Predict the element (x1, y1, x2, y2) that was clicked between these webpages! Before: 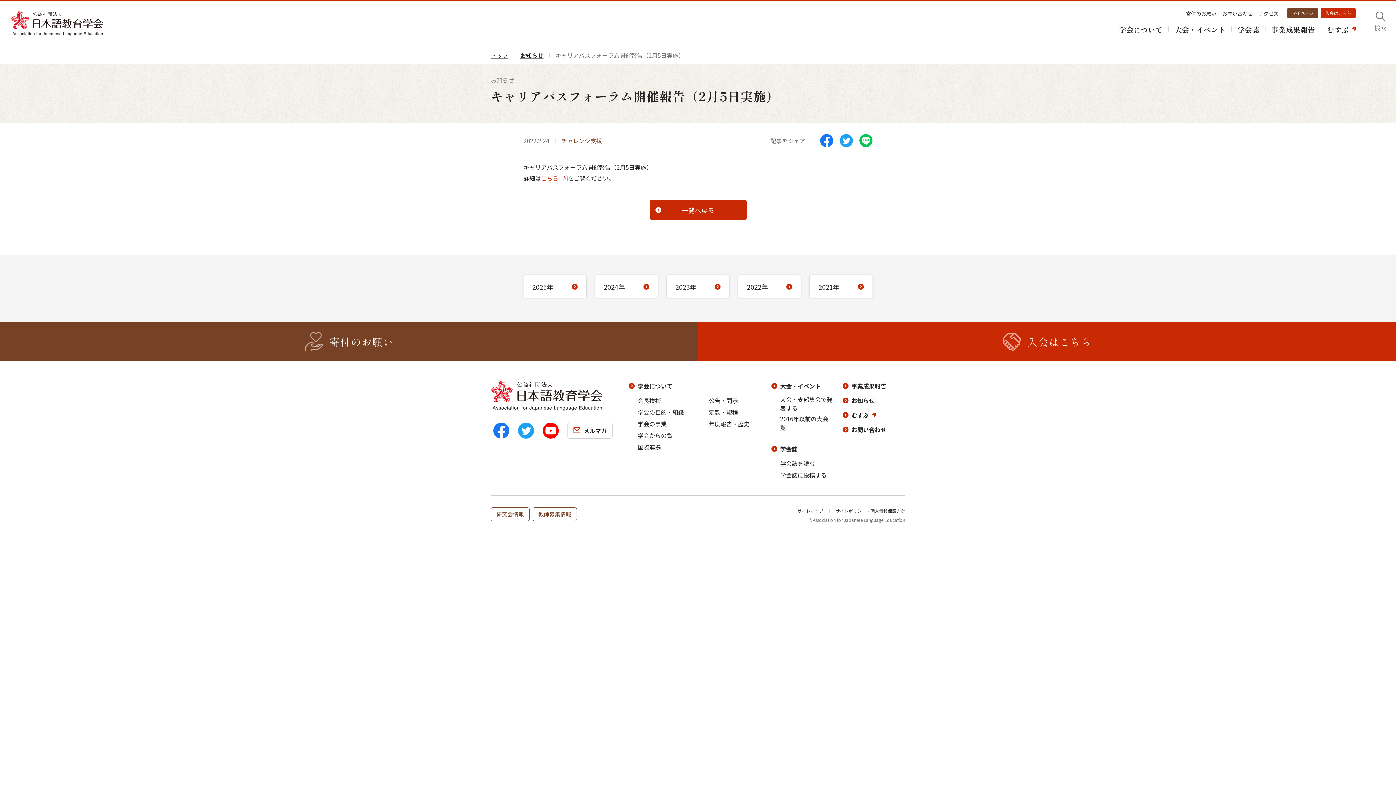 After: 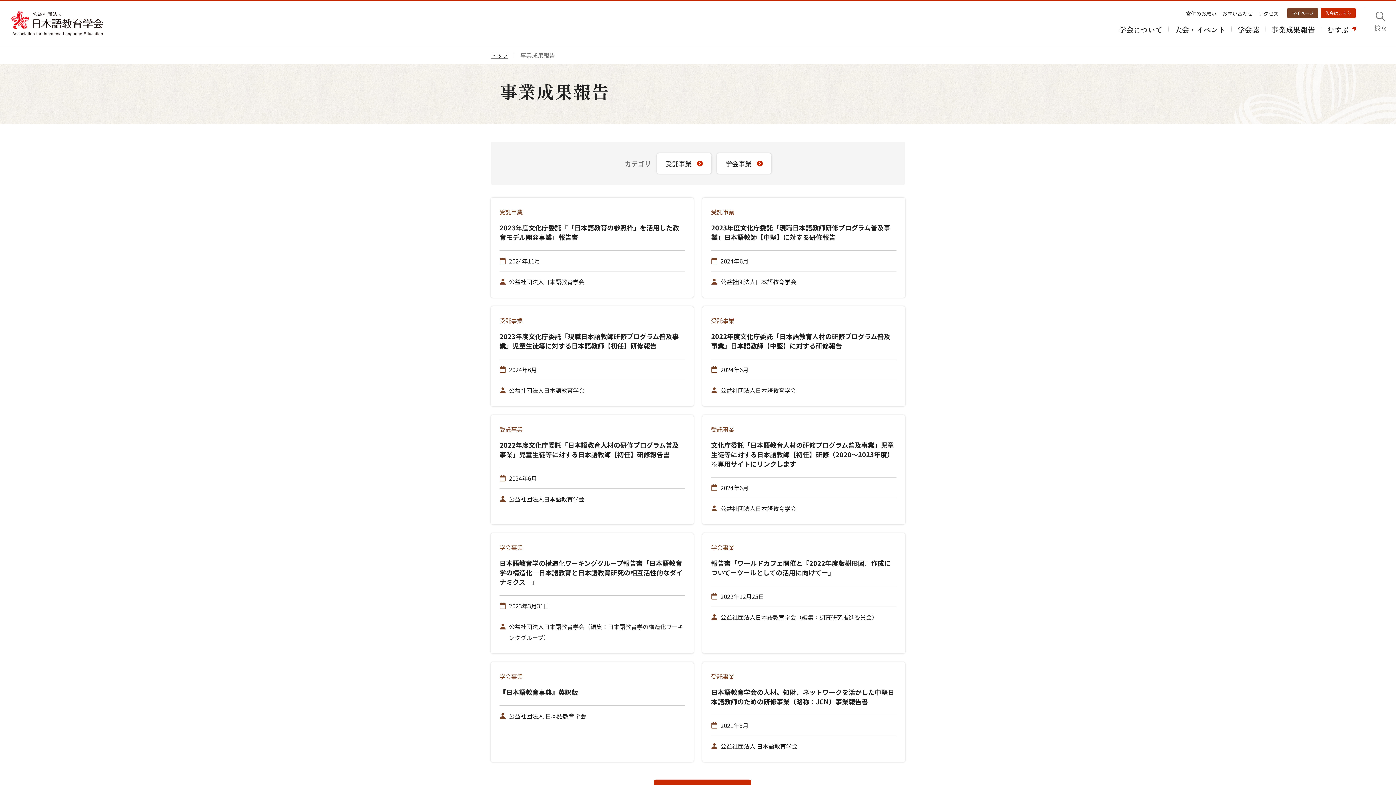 Action: label: 事業成果報告 bbox: (1271, 25, 1315, 34)